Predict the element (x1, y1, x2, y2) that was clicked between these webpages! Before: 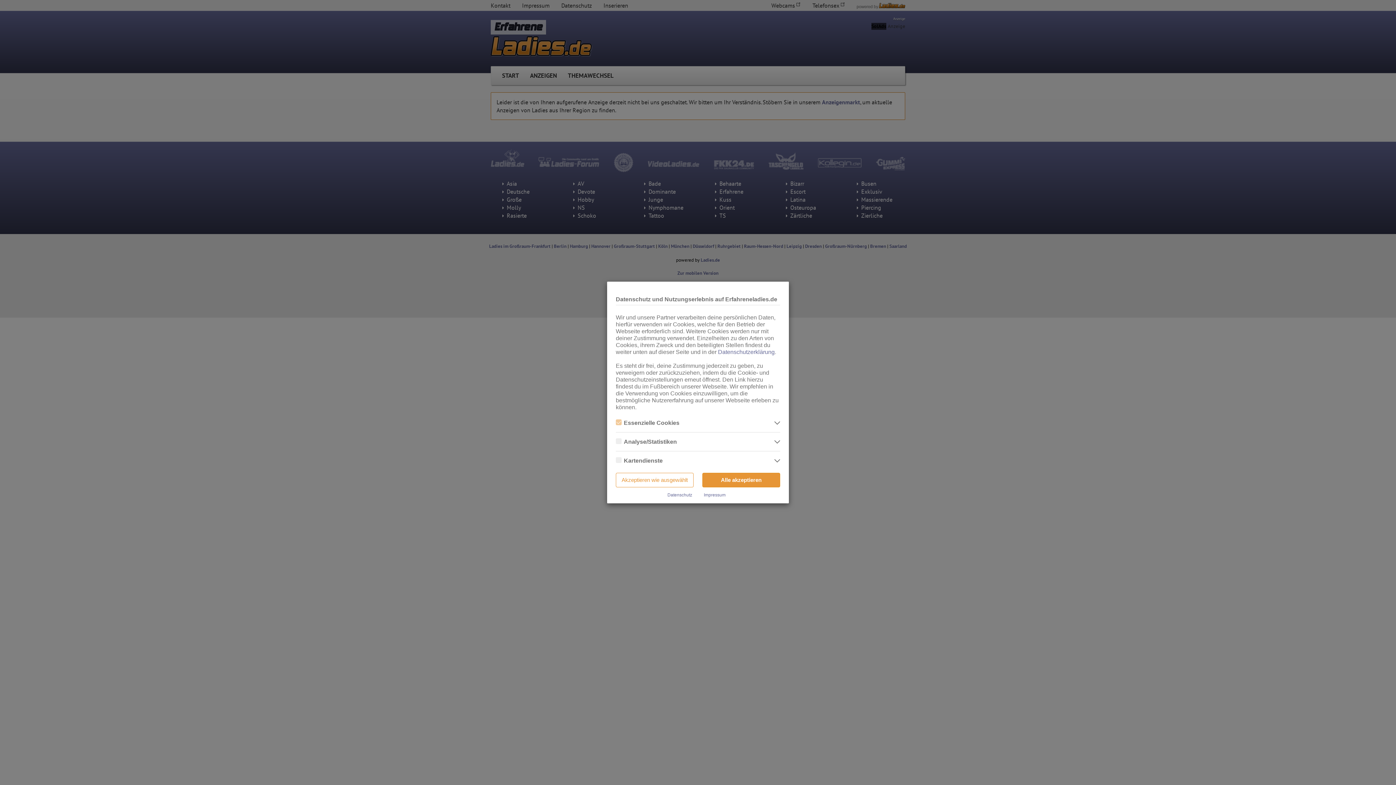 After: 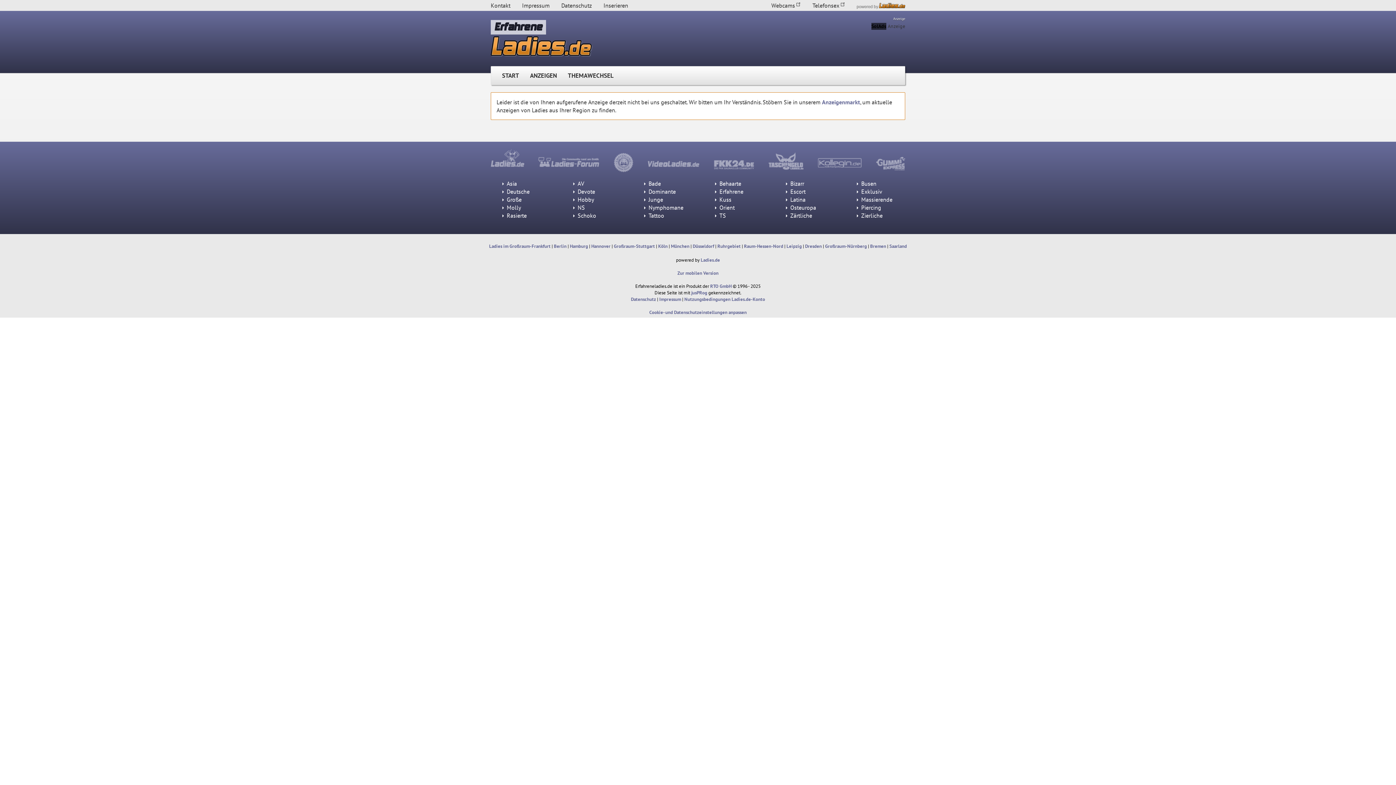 Action: label: Akzeptieren wie ausgewählt bbox: (616, 473, 693, 487)